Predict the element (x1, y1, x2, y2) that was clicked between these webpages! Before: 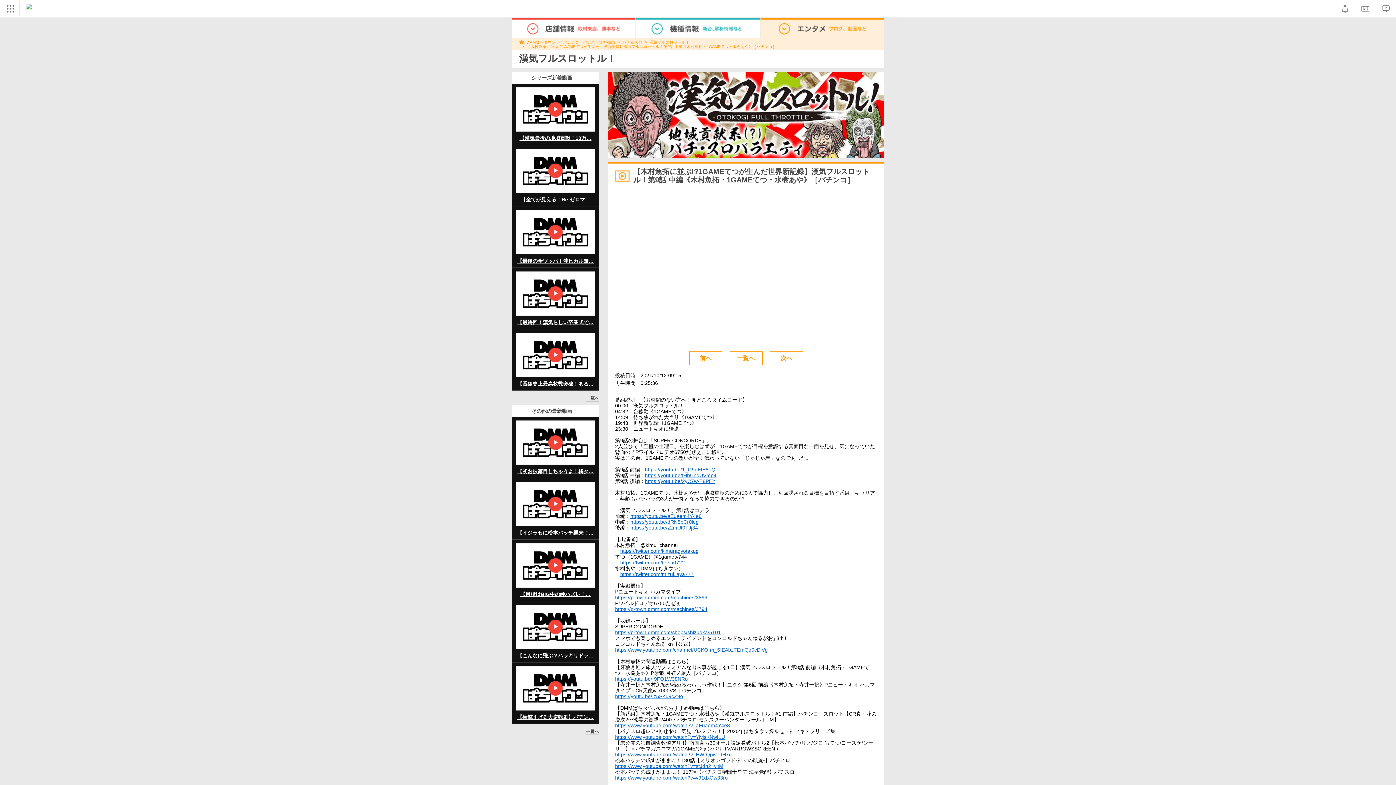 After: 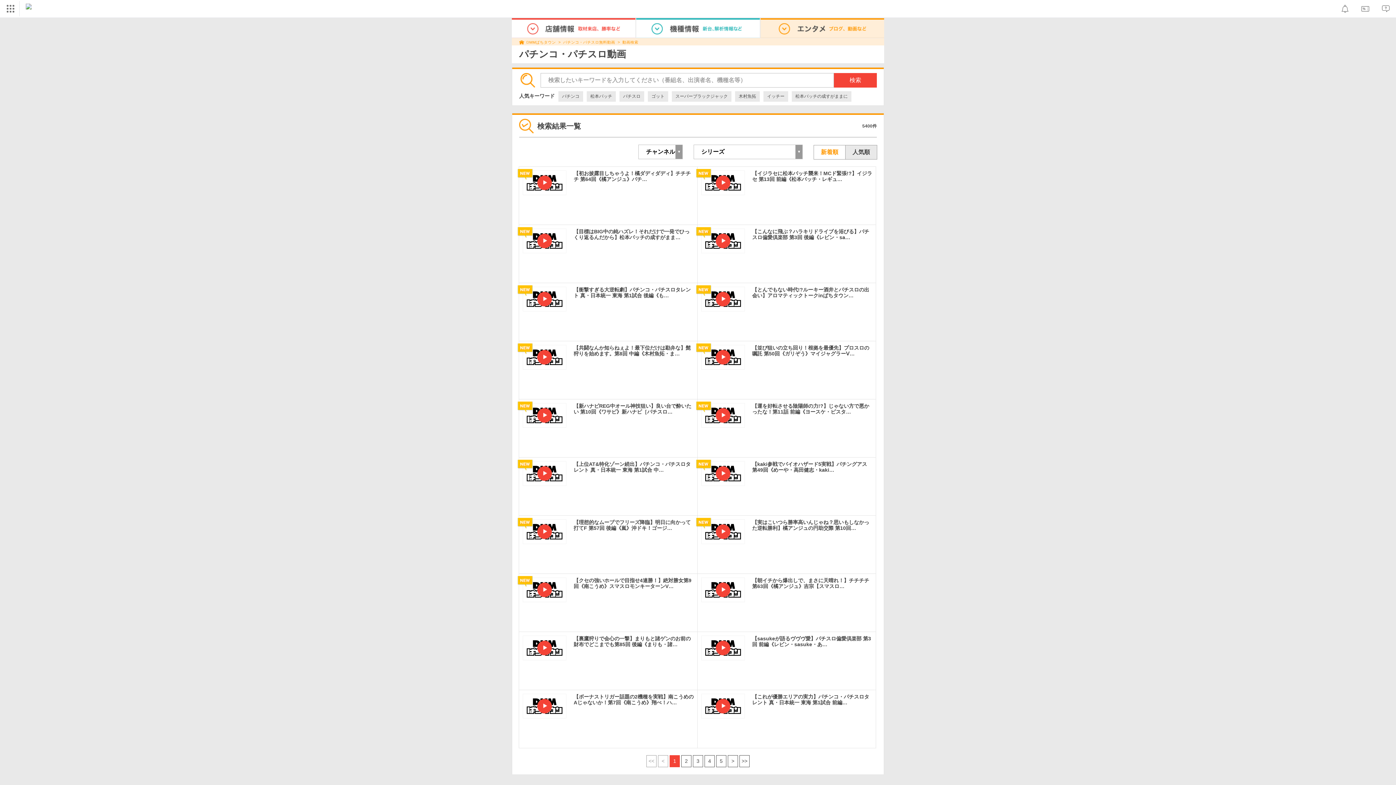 Action: label: 一覧へ bbox: (586, 729, 599, 735)